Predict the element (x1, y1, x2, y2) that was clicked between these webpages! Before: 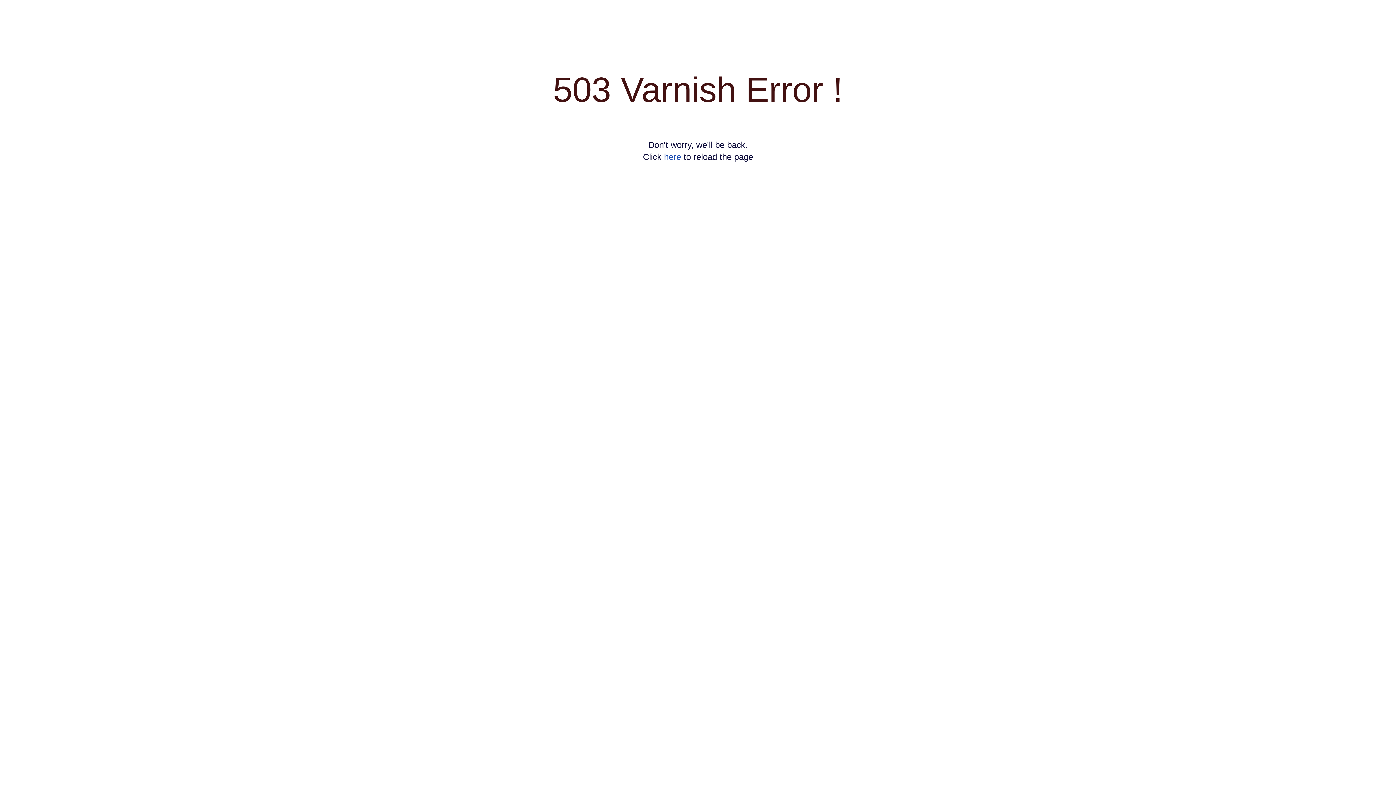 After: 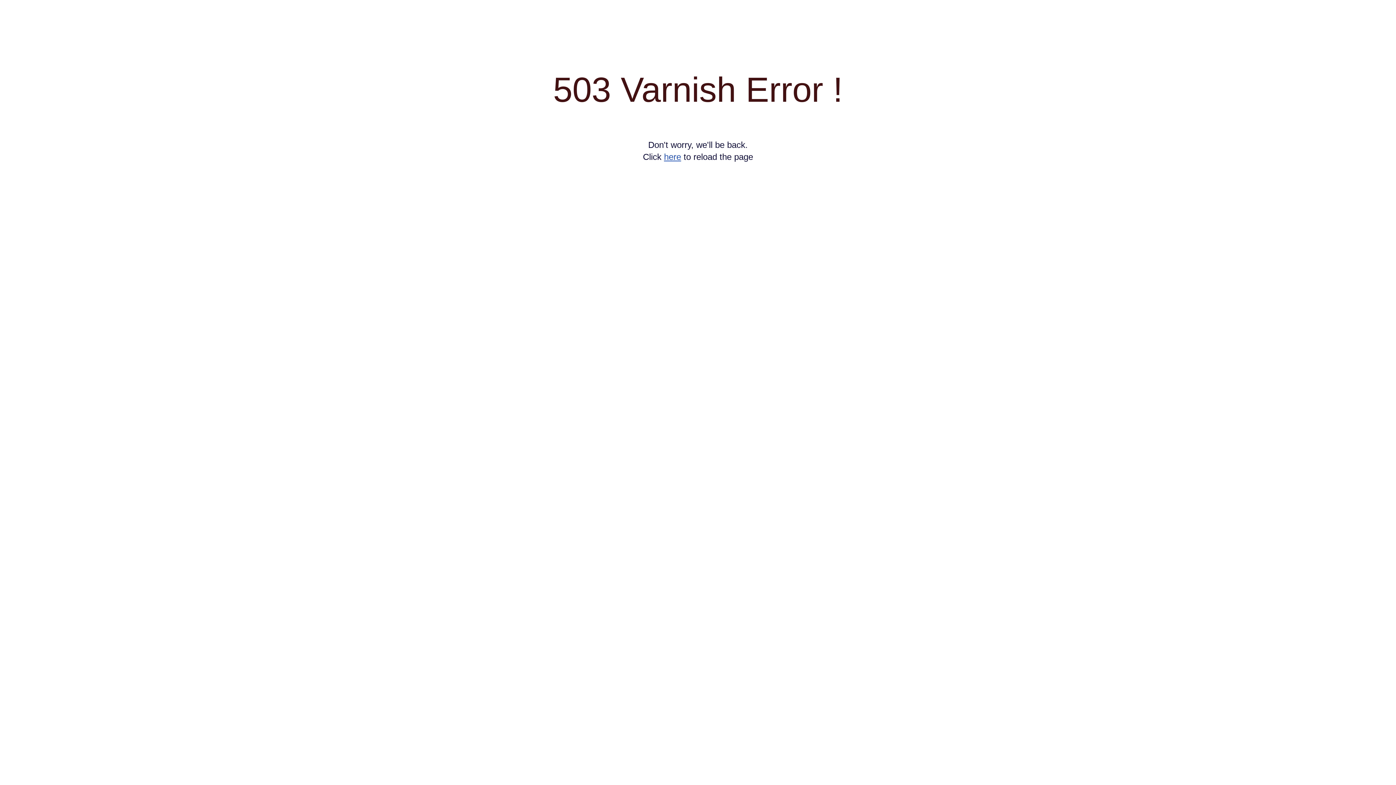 Action: label: here bbox: (664, 152, 681, 161)